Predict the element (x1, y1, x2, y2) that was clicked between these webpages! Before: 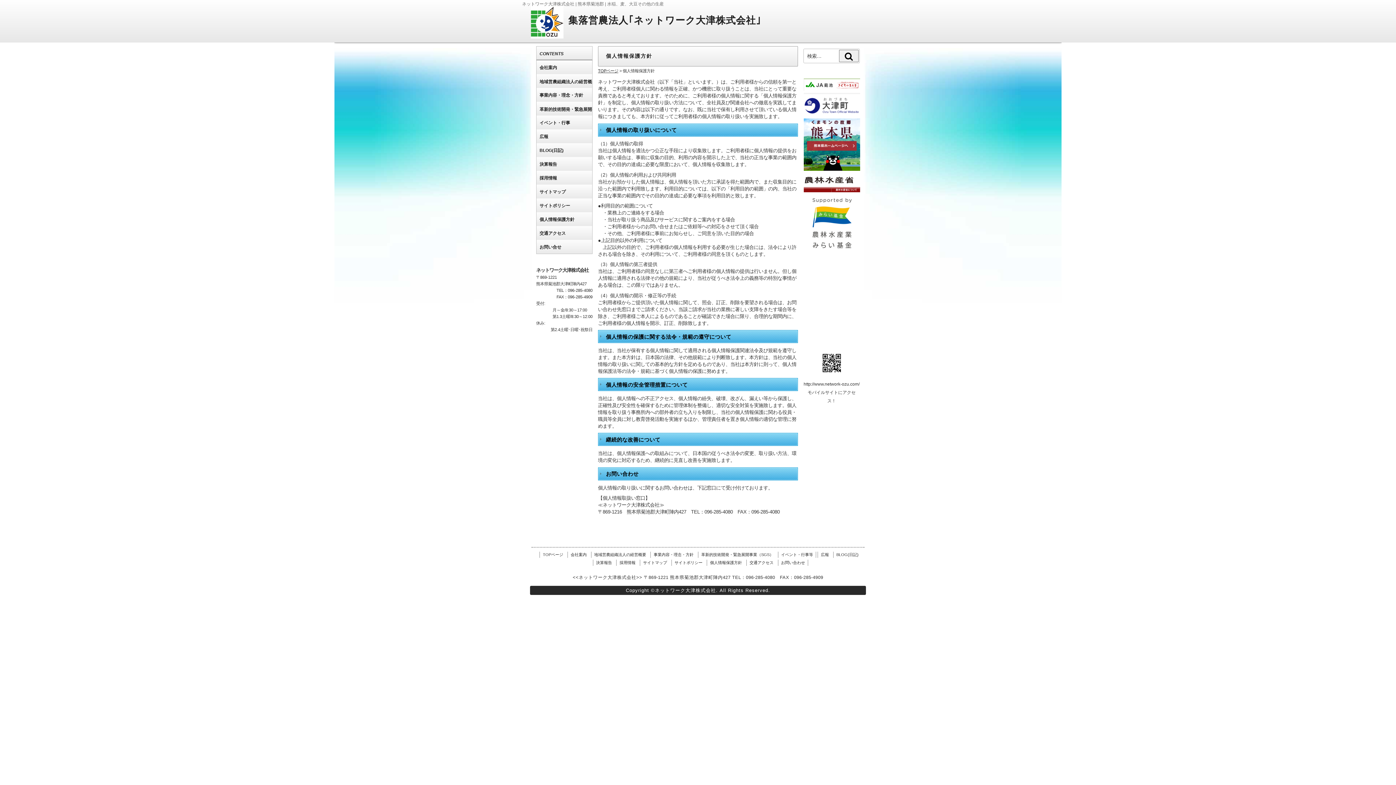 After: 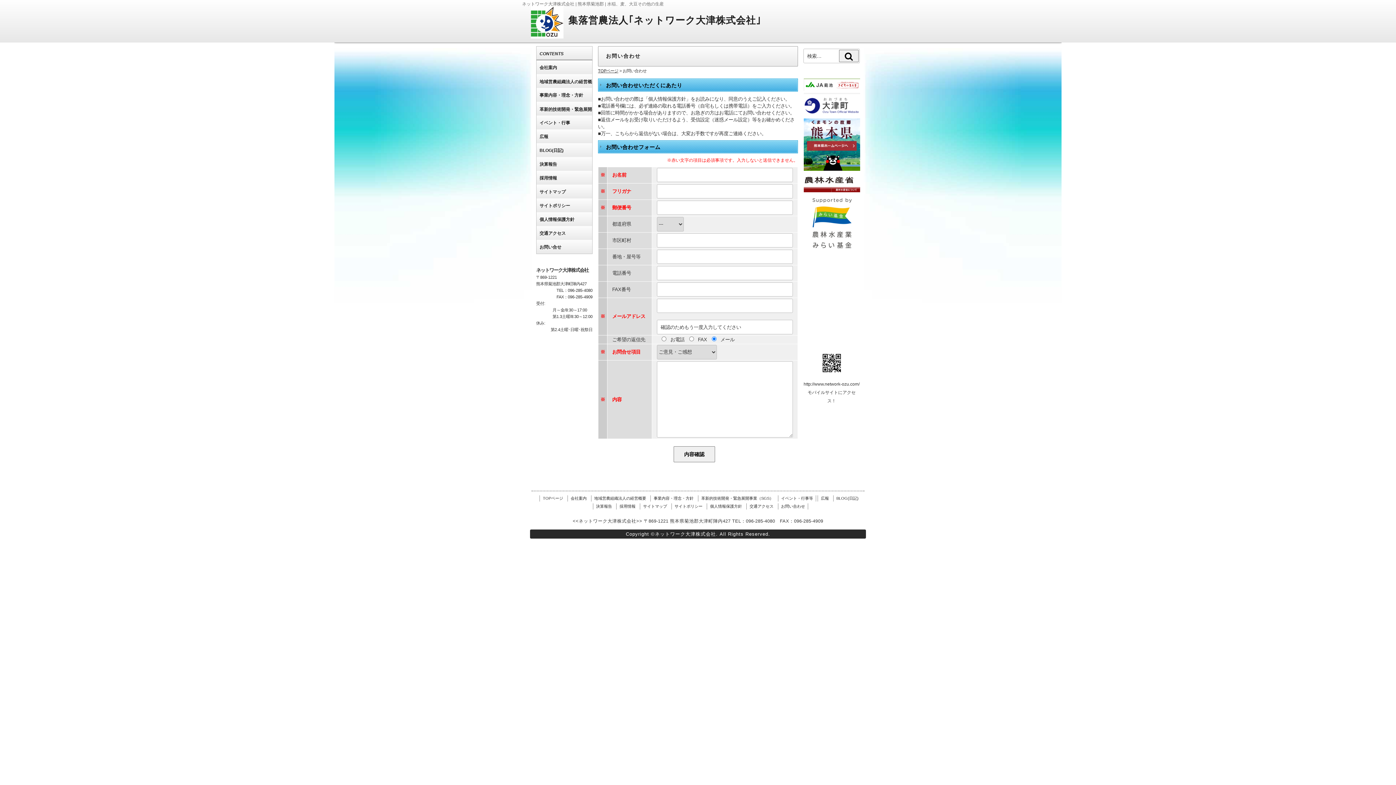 Action: label: お問い合わせ bbox: (781, 560, 805, 565)